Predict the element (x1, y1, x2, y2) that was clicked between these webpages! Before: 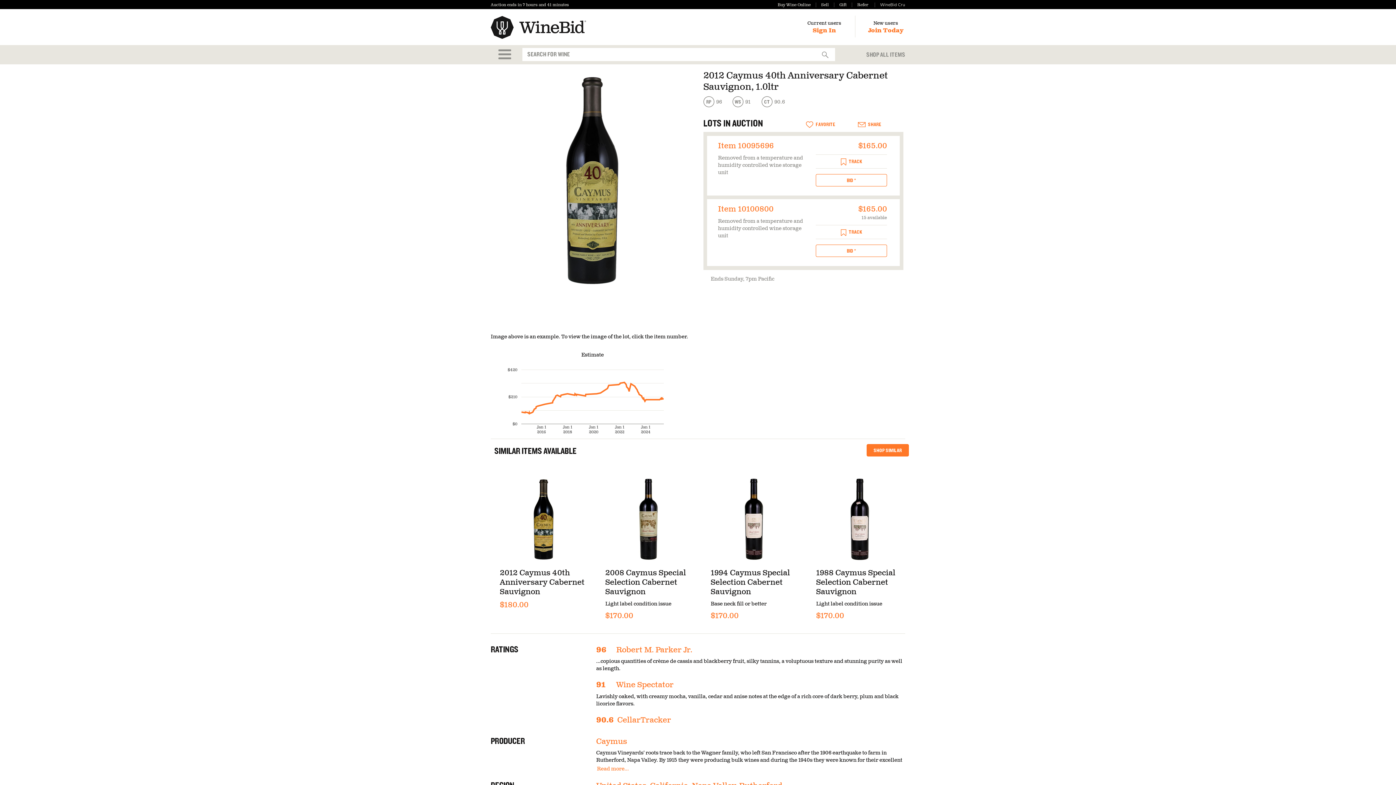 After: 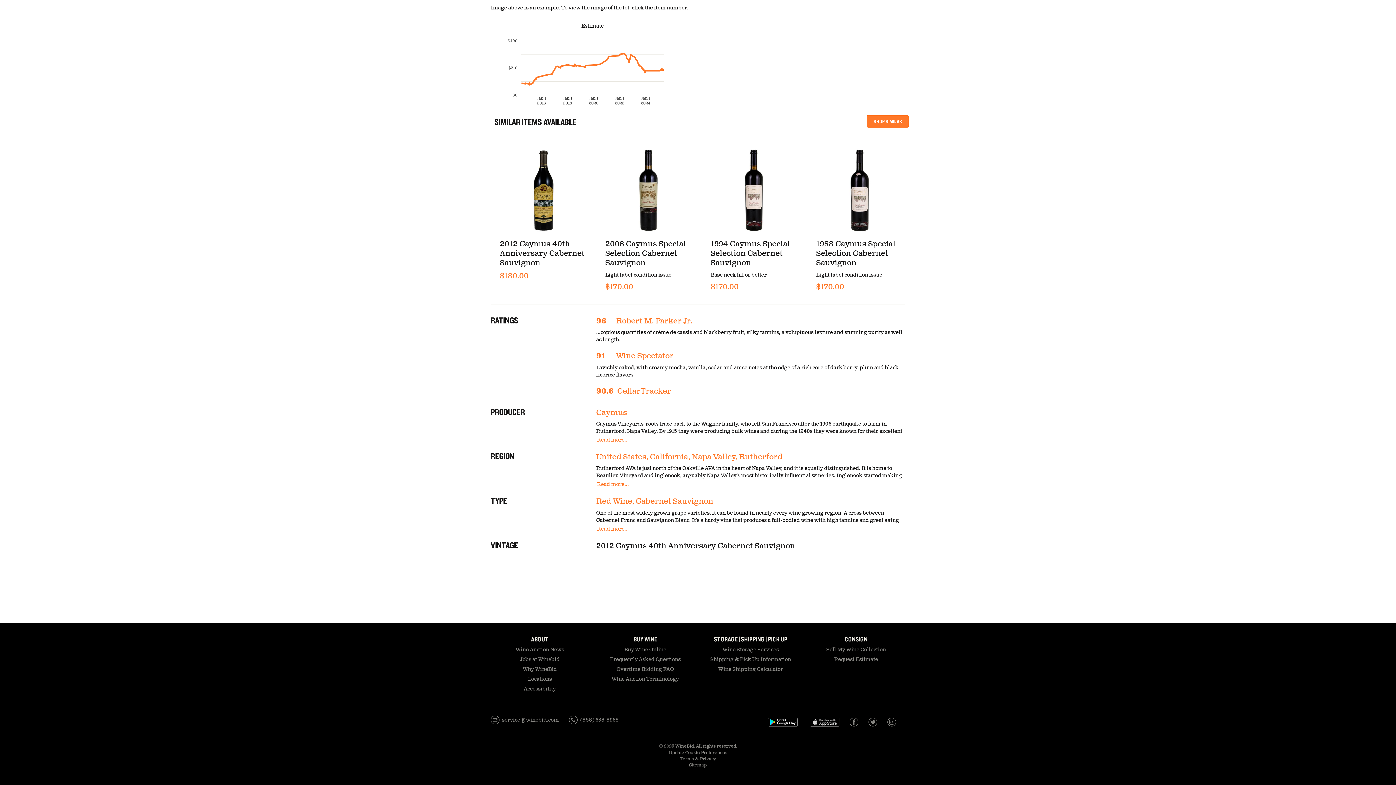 Action: bbox: (703, 99, 732, 105) label: RP  96    